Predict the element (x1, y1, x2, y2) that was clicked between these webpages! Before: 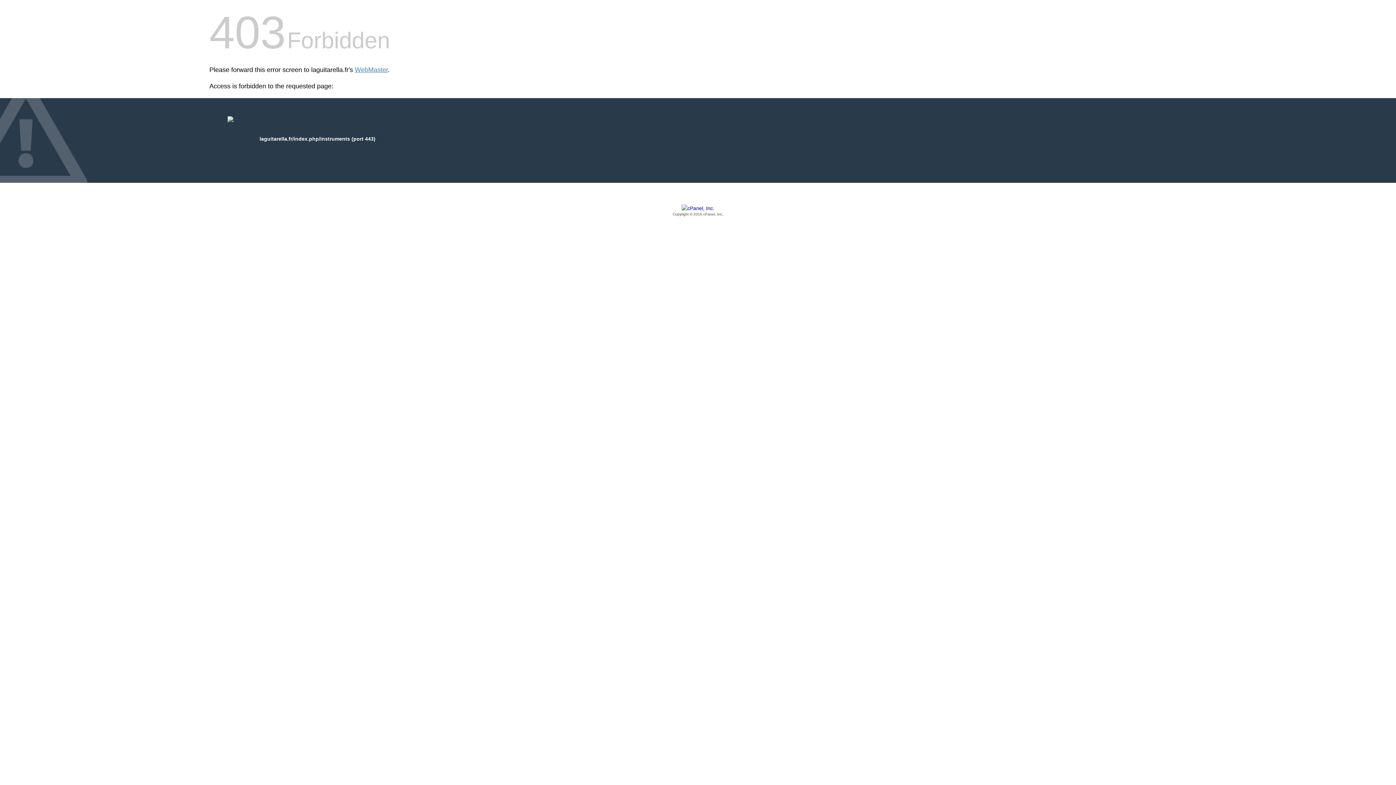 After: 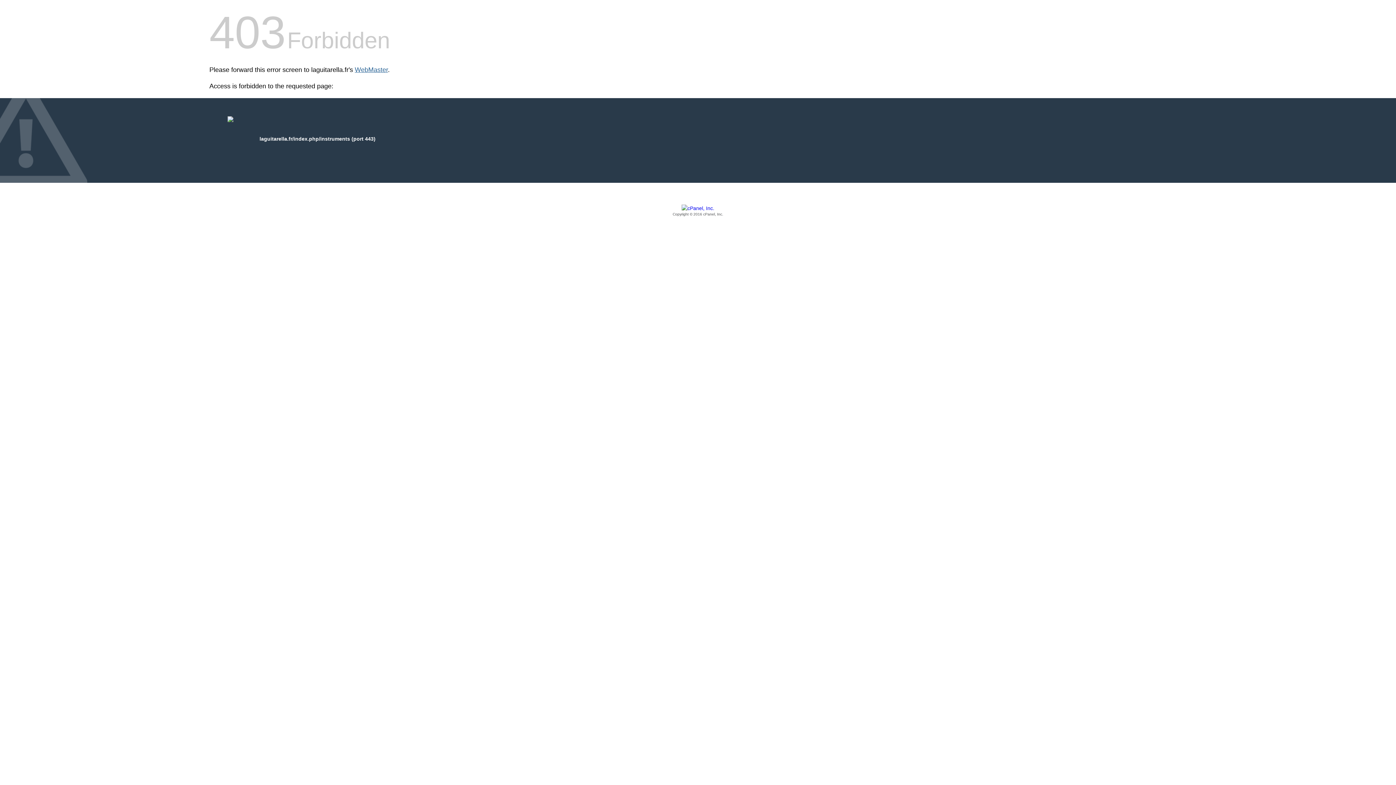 Action: bbox: (354, 66, 388, 73) label: WebMaster